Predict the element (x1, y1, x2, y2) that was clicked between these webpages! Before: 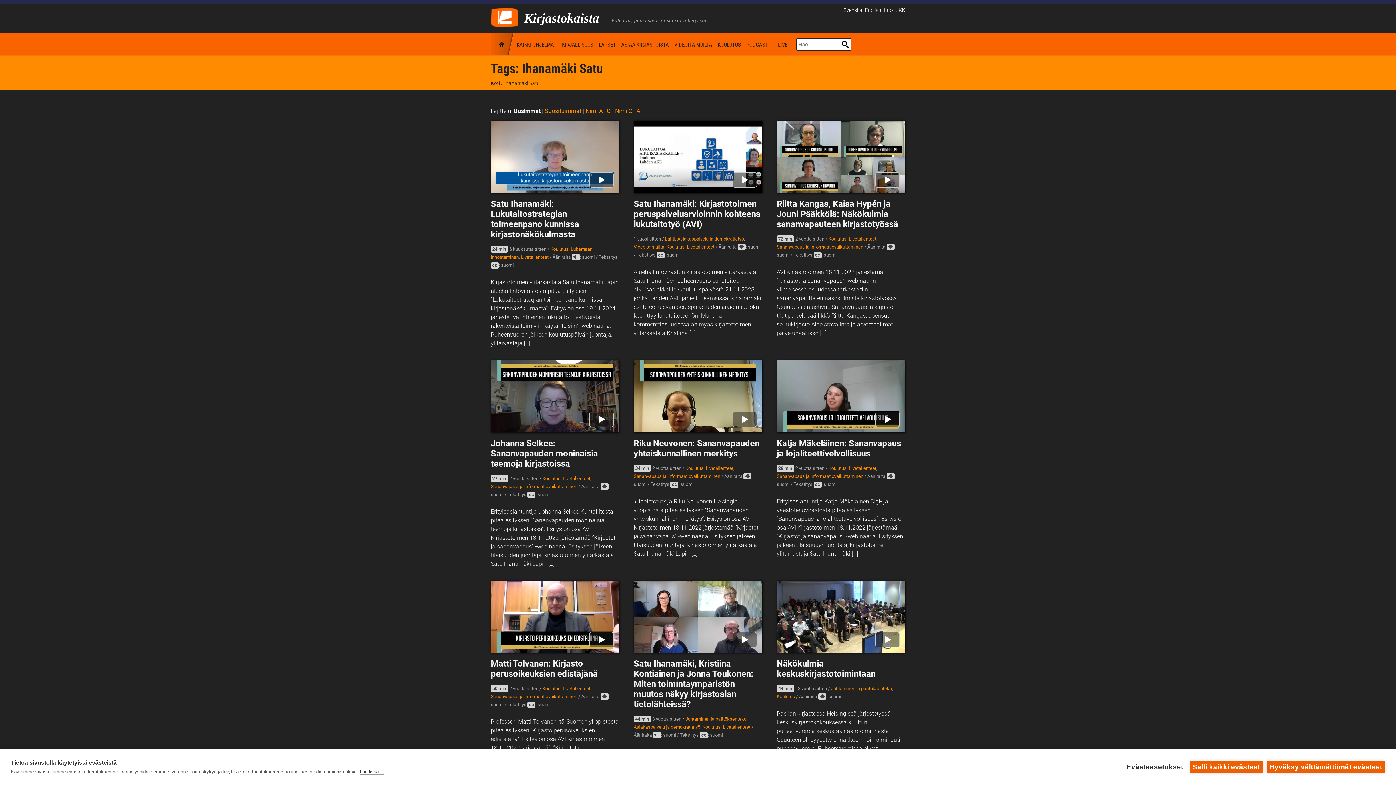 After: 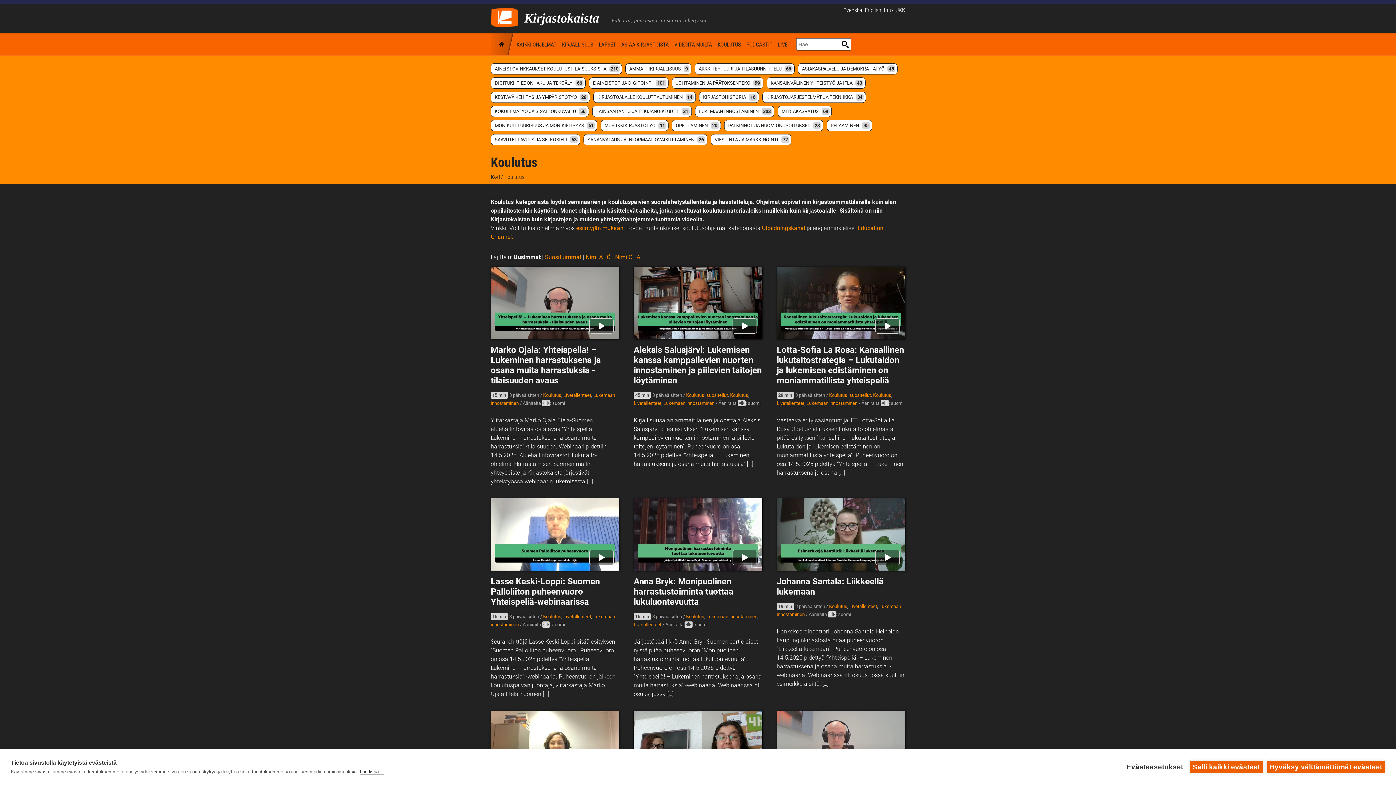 Action: bbox: (828, 465, 846, 471) label: Koulutus